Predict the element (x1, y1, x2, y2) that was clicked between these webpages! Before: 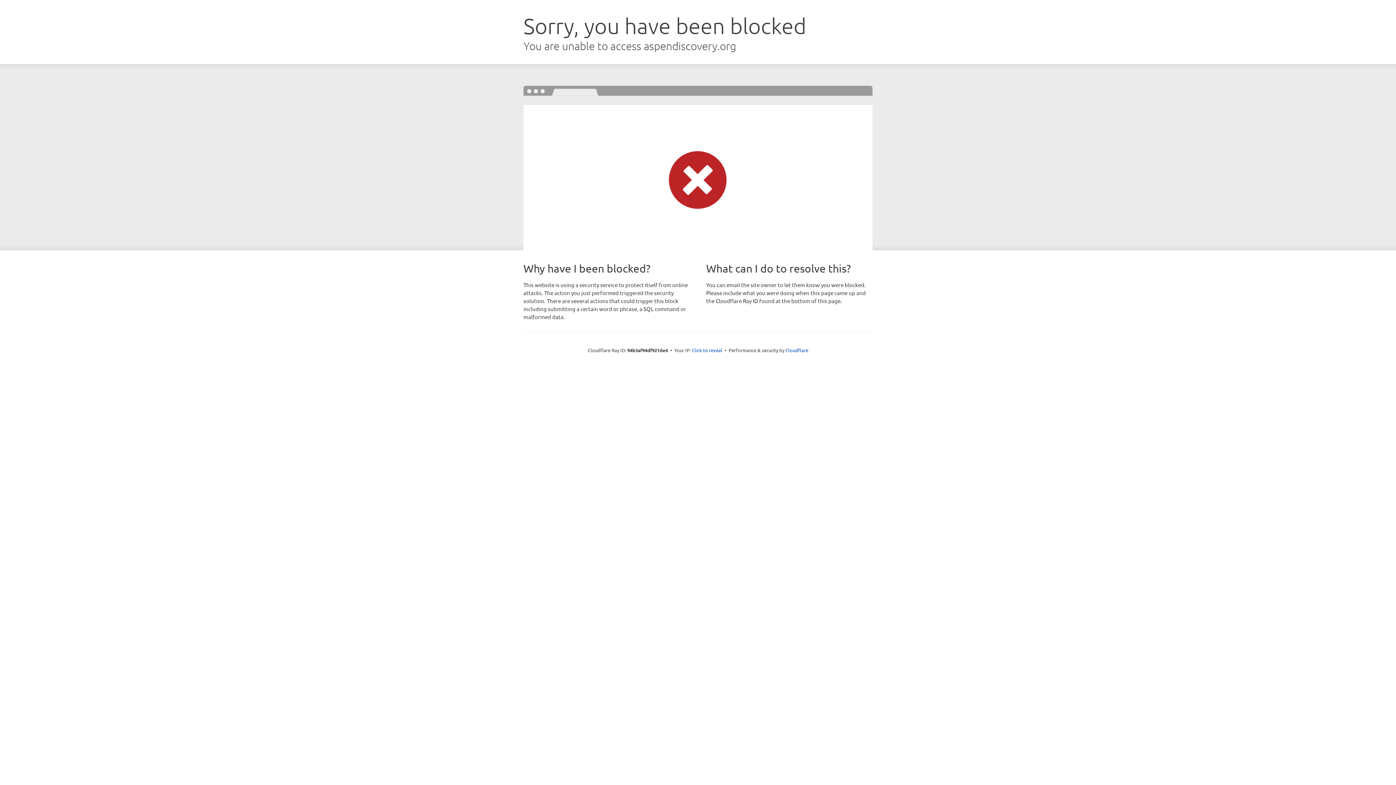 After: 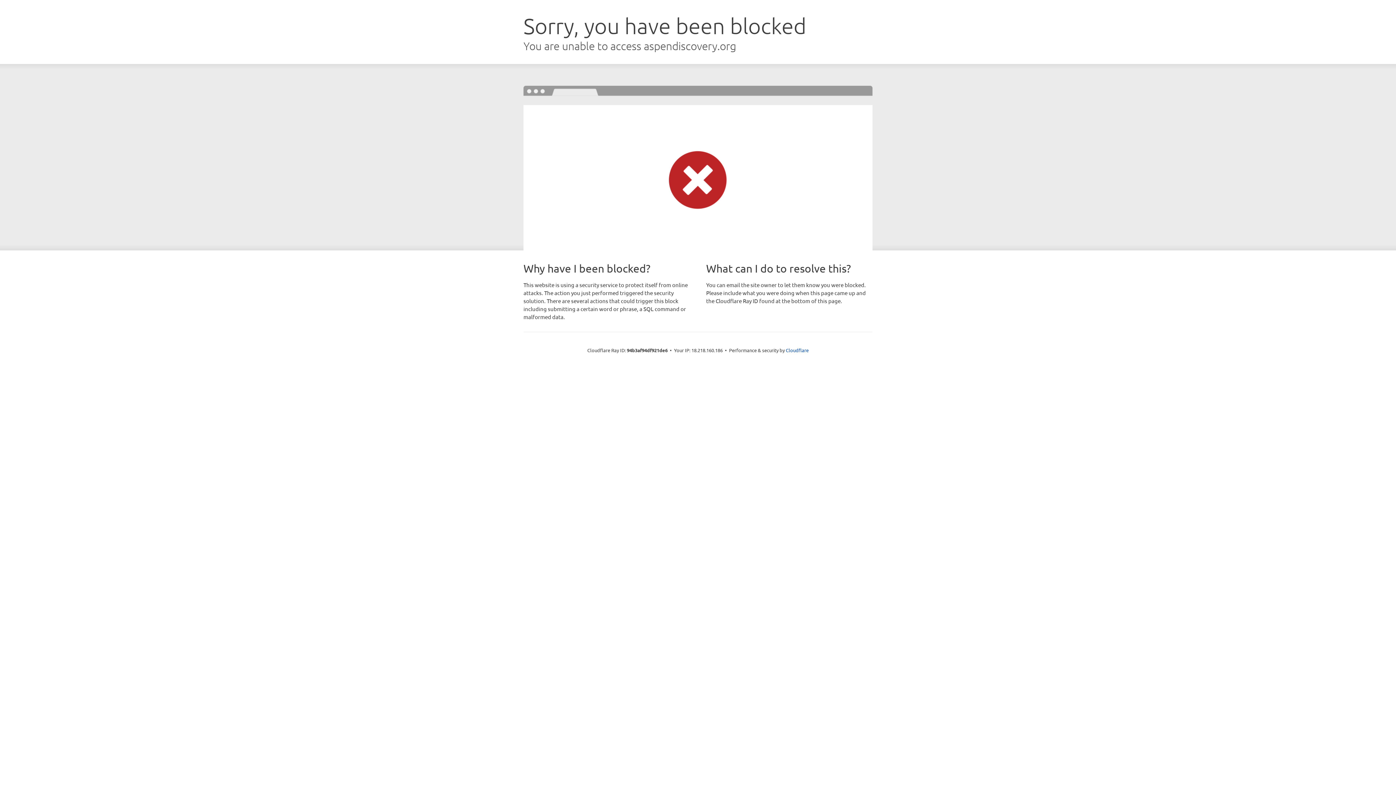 Action: label: Click to reveal bbox: (692, 346, 722, 353)